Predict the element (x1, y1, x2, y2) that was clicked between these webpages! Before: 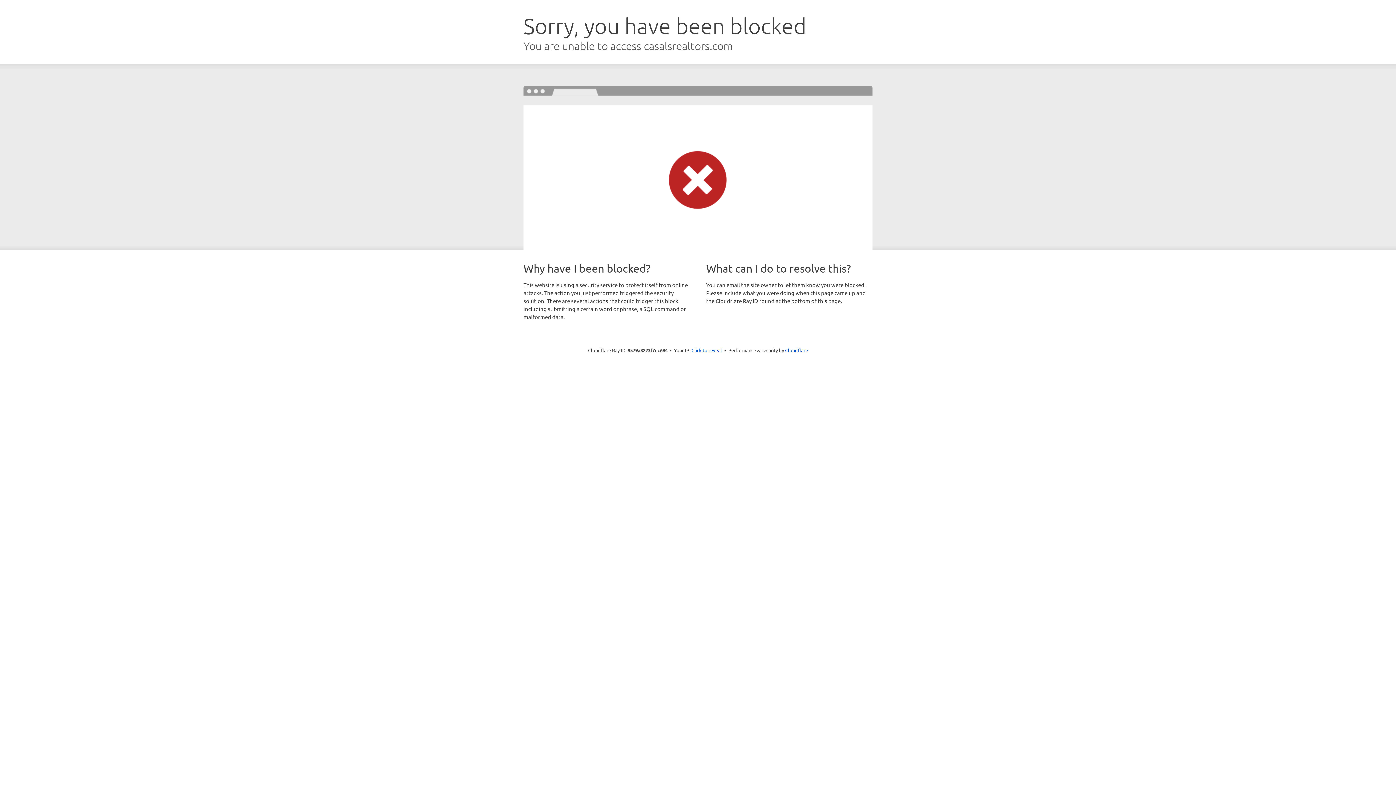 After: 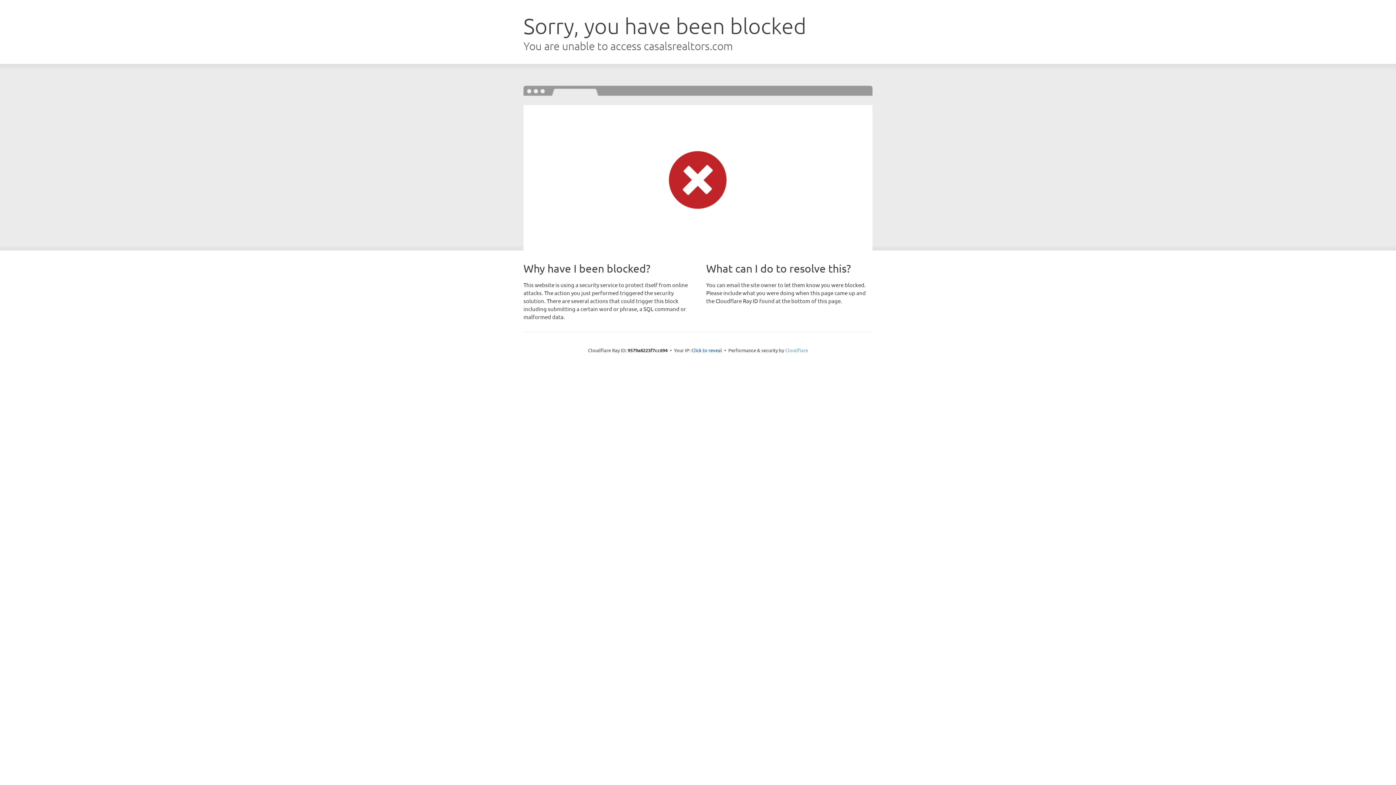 Action: bbox: (785, 347, 808, 353) label: Cloudflare